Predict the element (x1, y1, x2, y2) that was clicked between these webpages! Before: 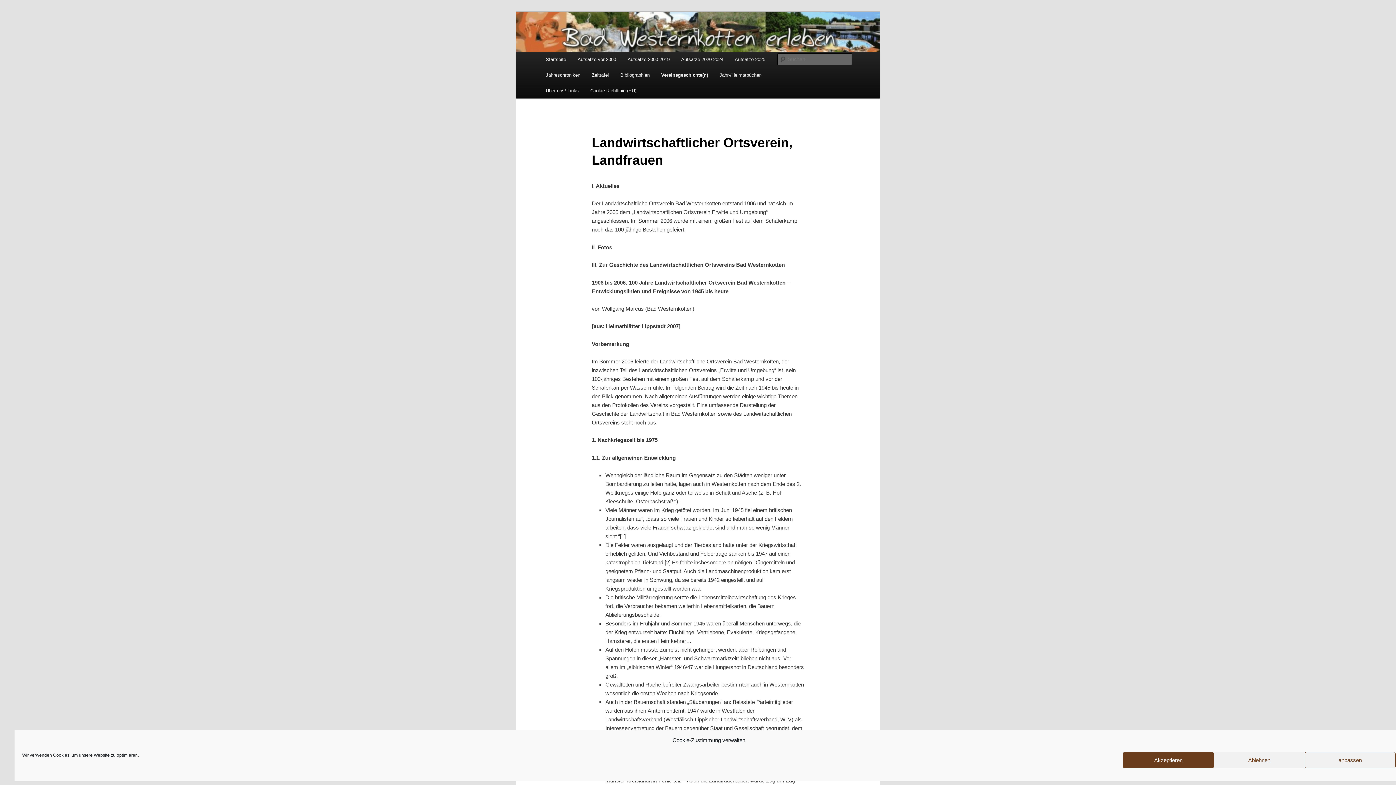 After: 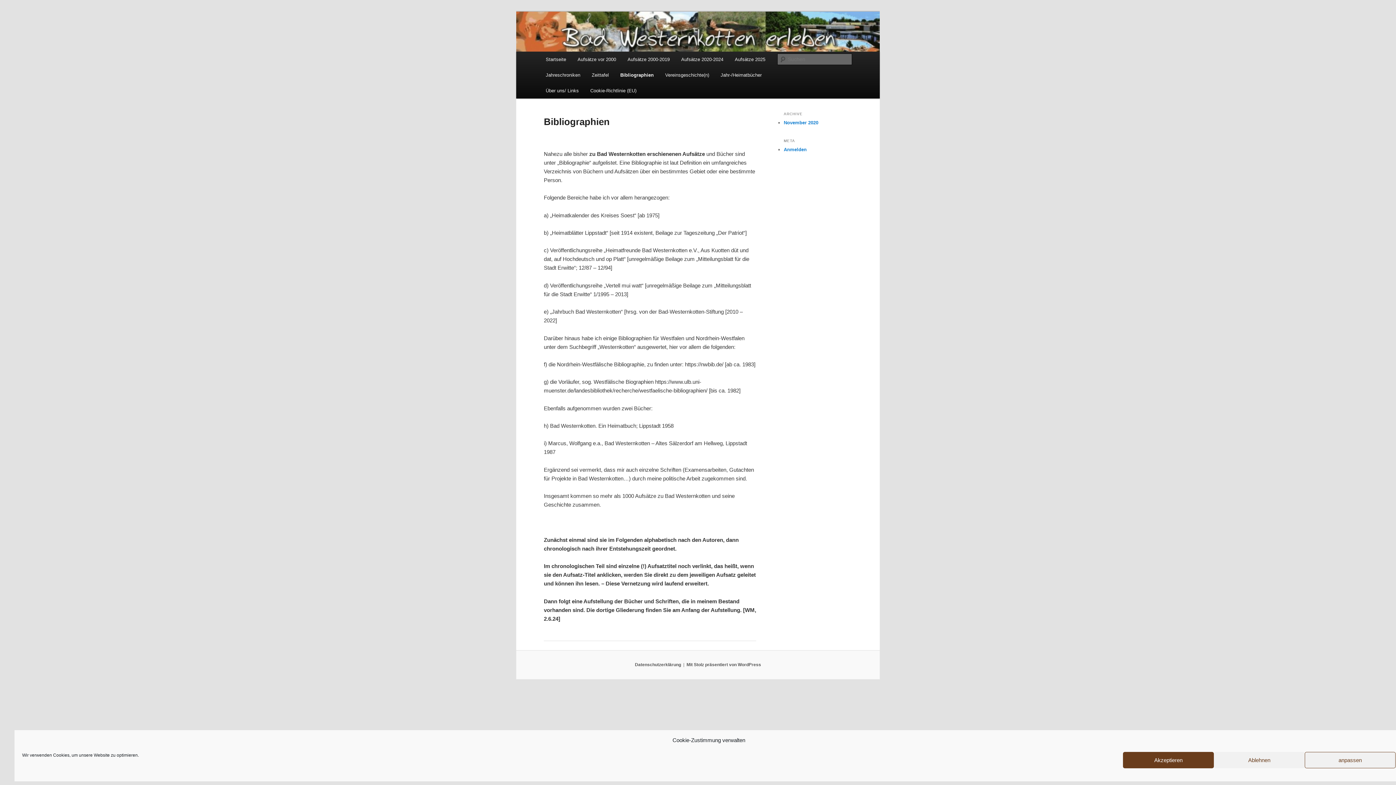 Action: bbox: (614, 67, 655, 82) label: Bibliographien